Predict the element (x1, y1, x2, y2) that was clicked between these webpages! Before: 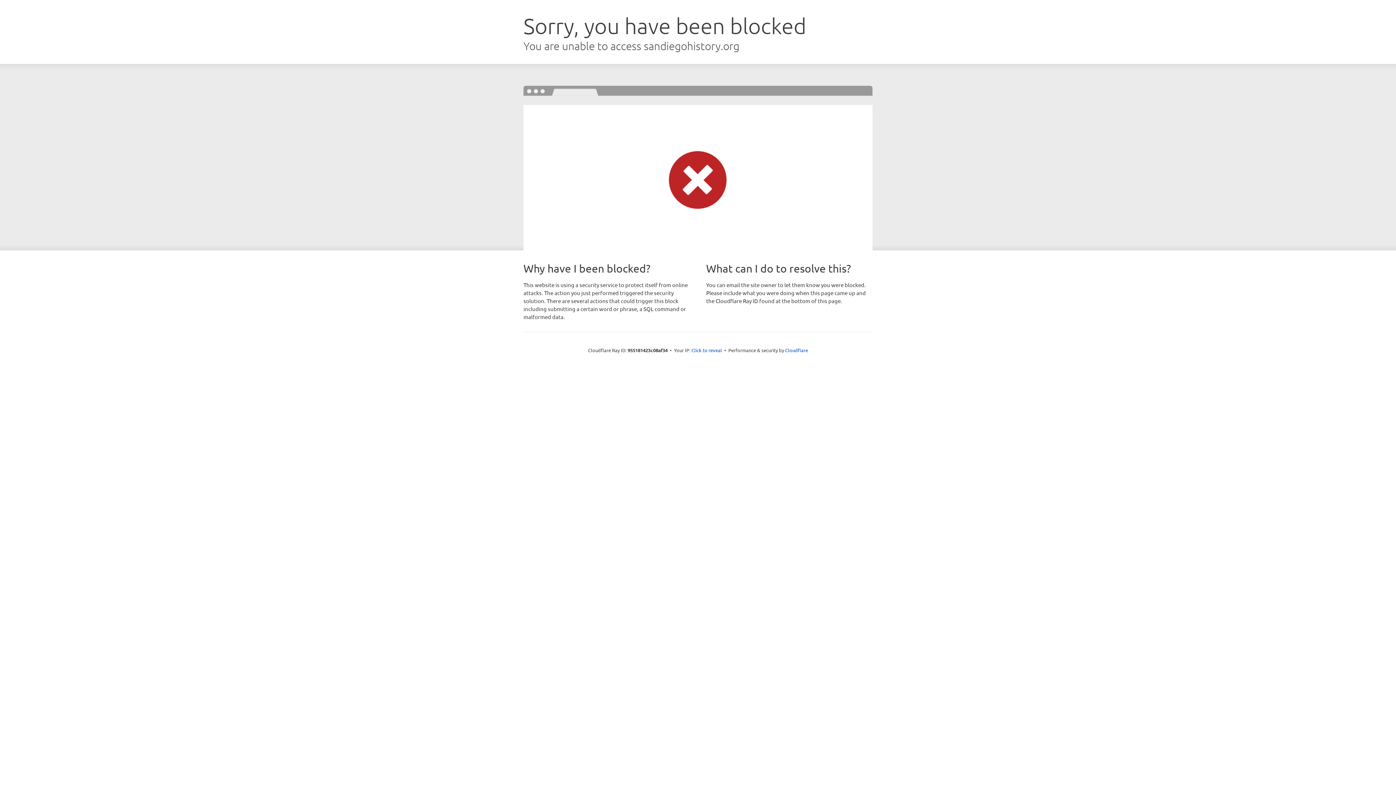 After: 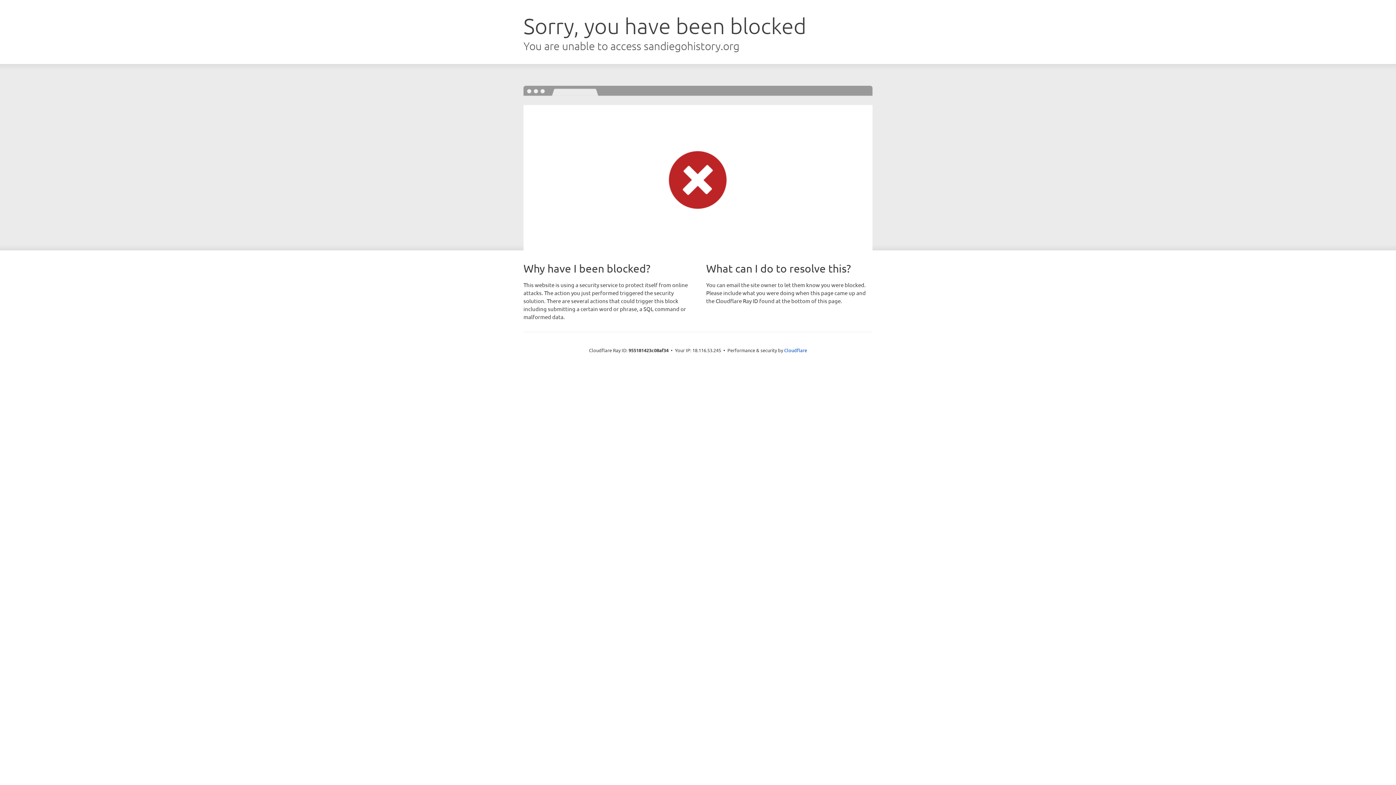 Action: bbox: (691, 346, 722, 353) label: Click to reveal